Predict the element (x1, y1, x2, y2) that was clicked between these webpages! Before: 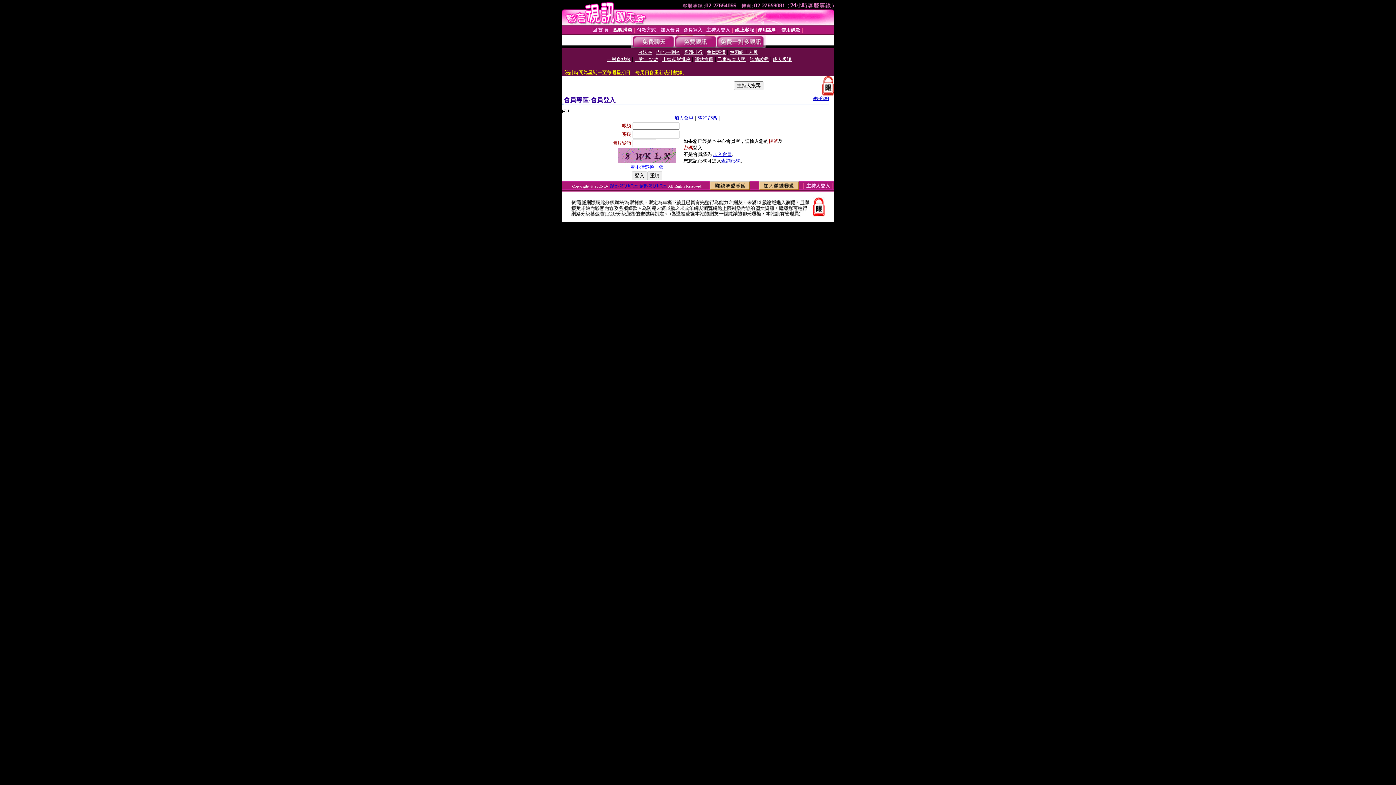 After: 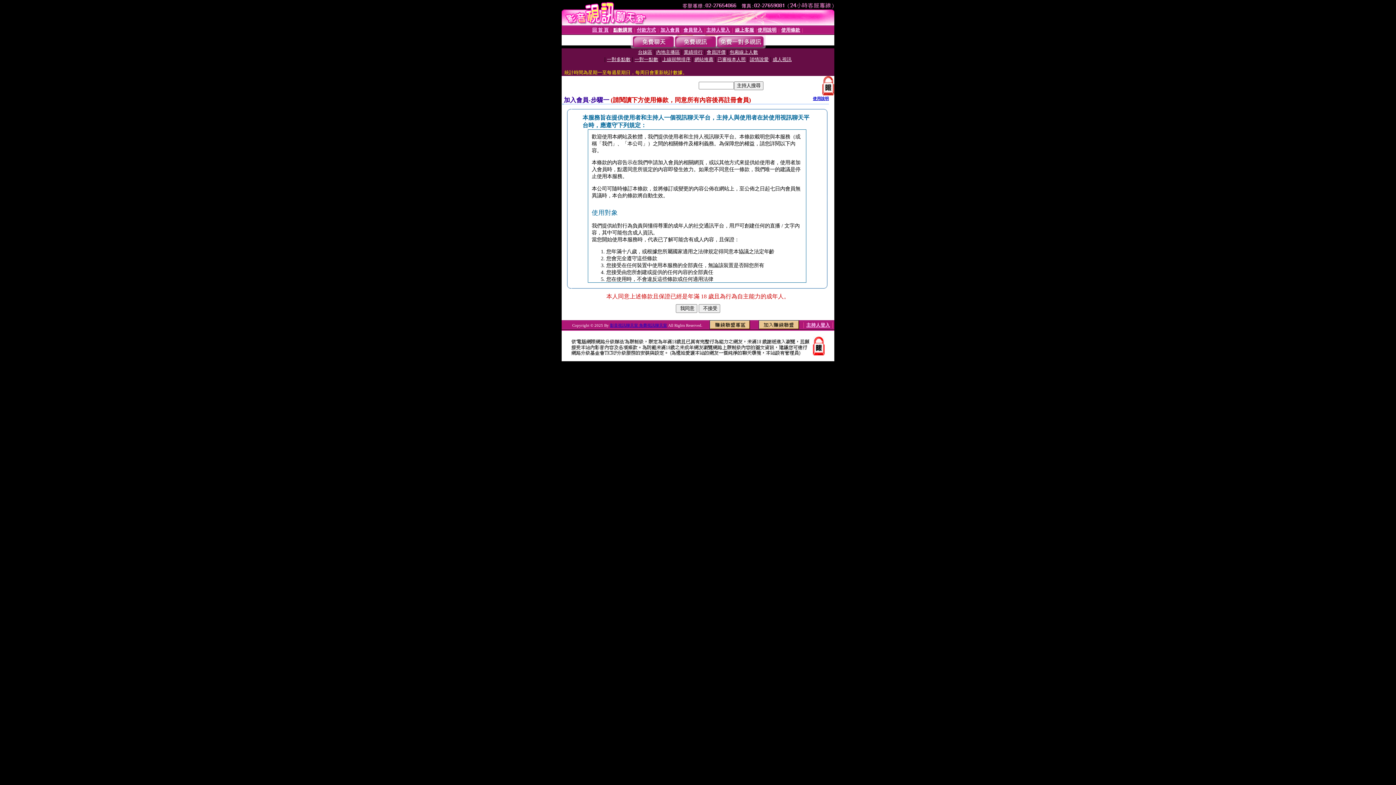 Action: bbox: (713, 151, 732, 157) label: 加入會員